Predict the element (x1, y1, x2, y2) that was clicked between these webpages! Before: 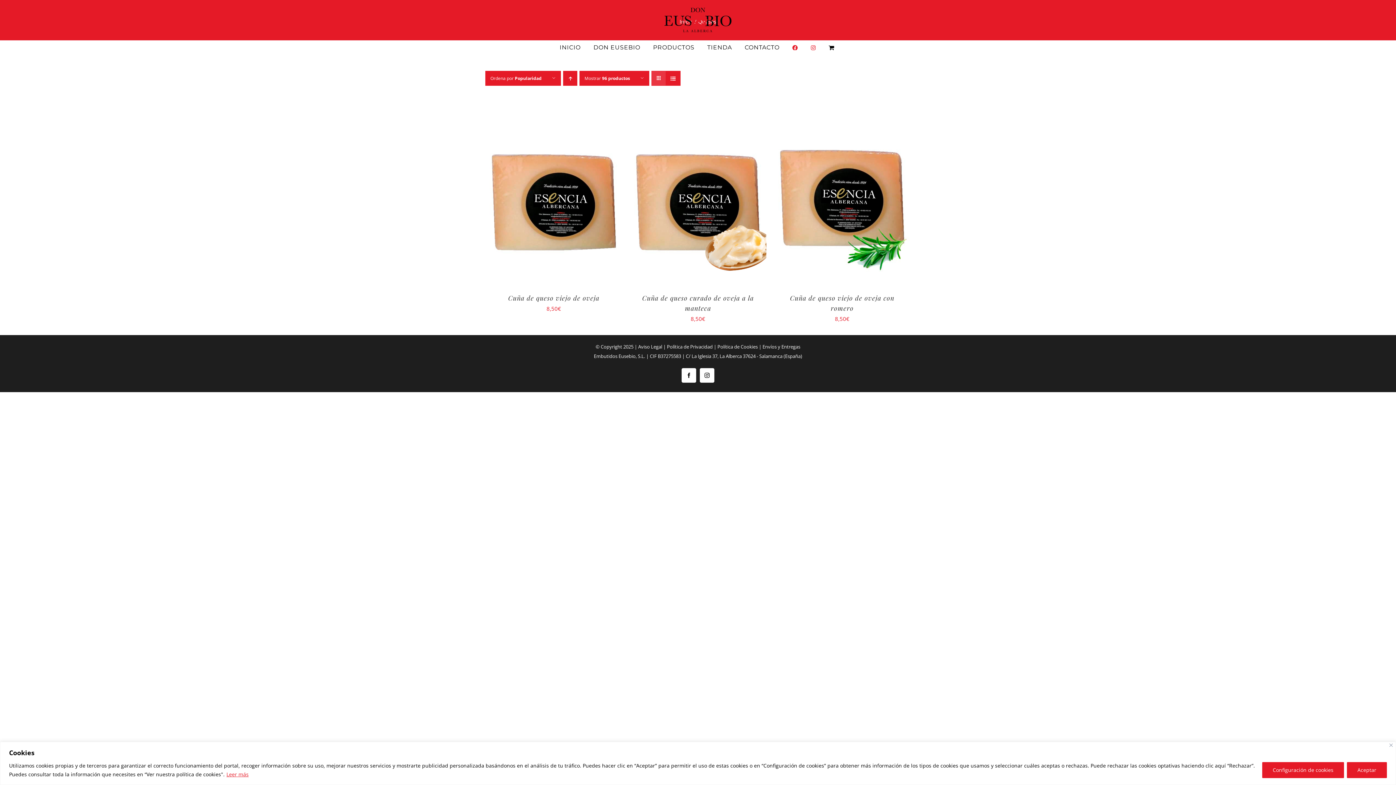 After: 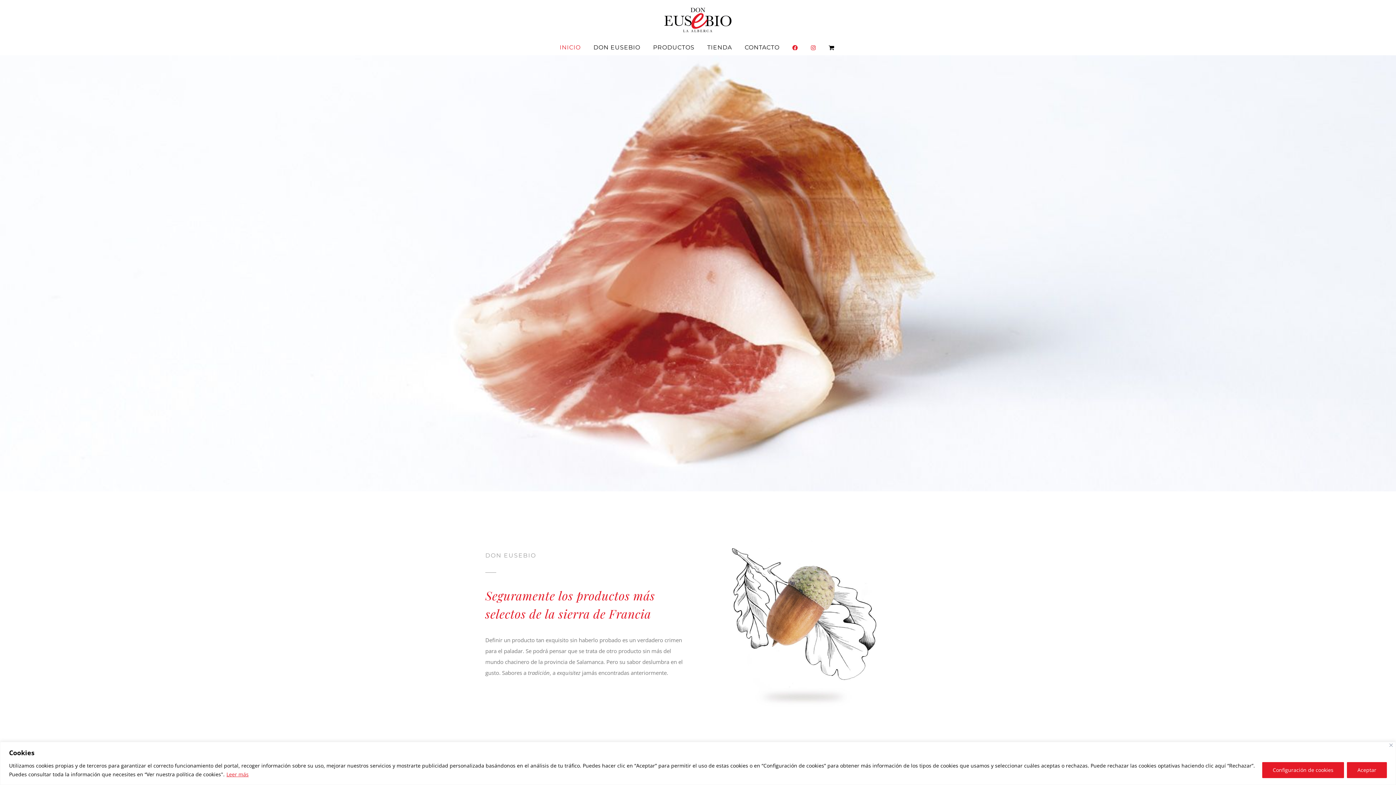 Action: bbox: (559, 40, 580, 54) label: INICIO